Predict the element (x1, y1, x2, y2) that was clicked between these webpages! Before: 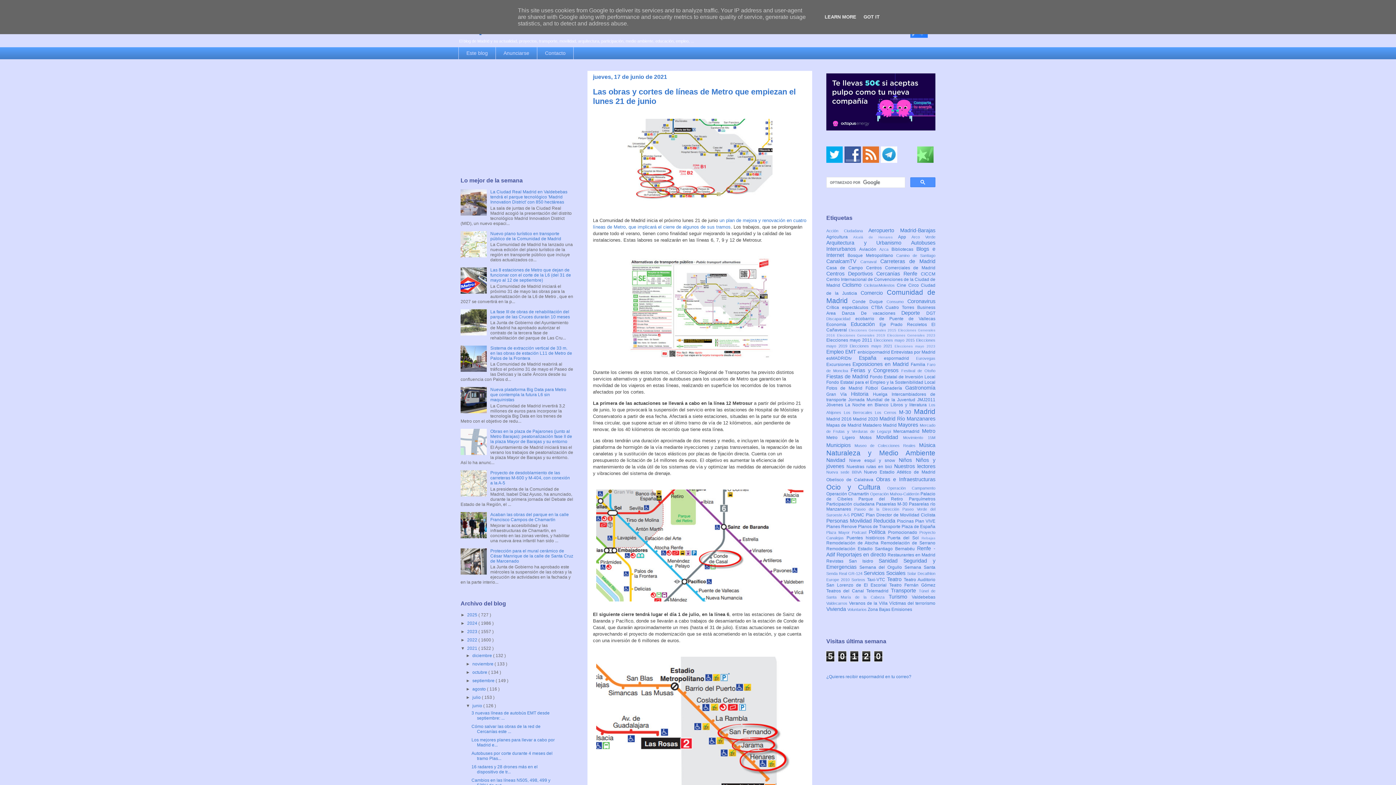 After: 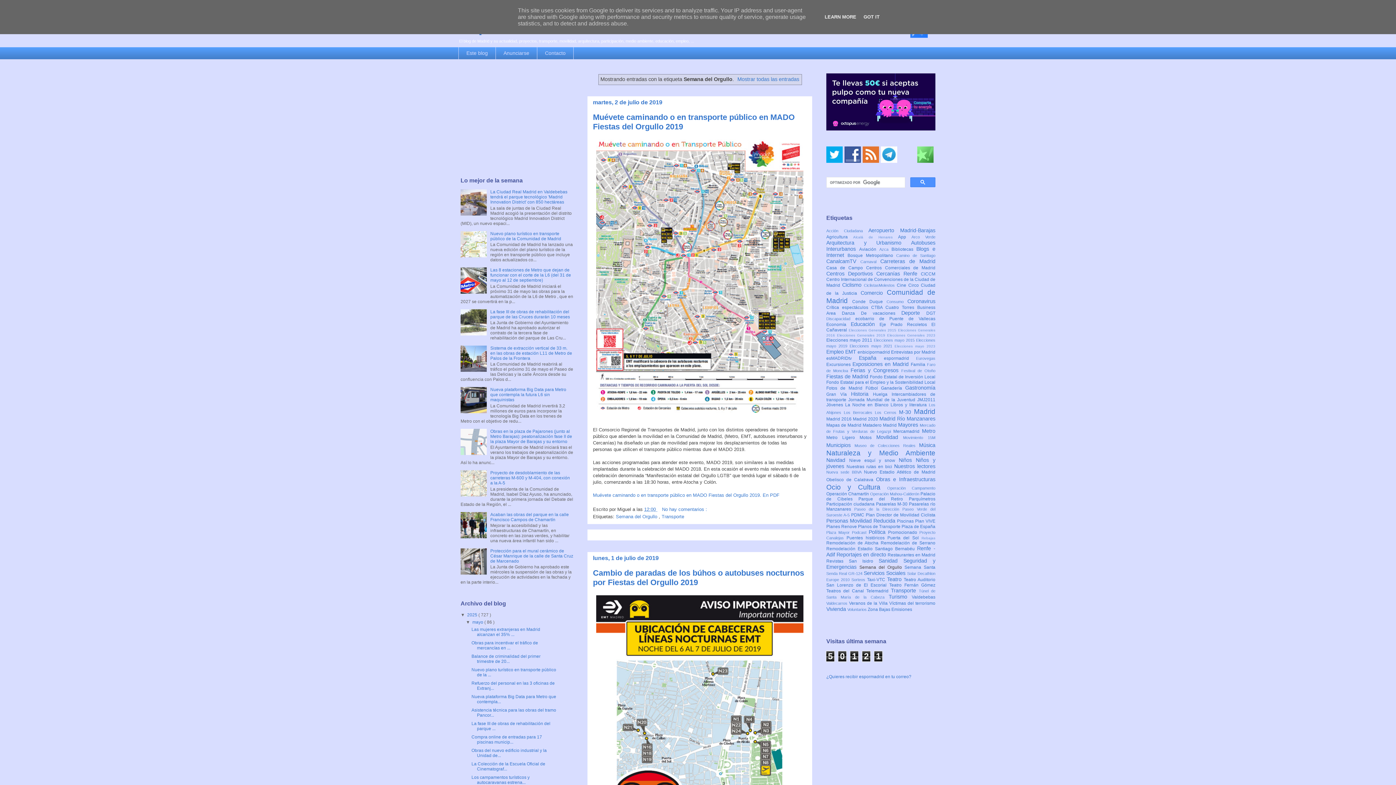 Action: label: Semana del Orgullo  bbox: (859, 565, 904, 570)